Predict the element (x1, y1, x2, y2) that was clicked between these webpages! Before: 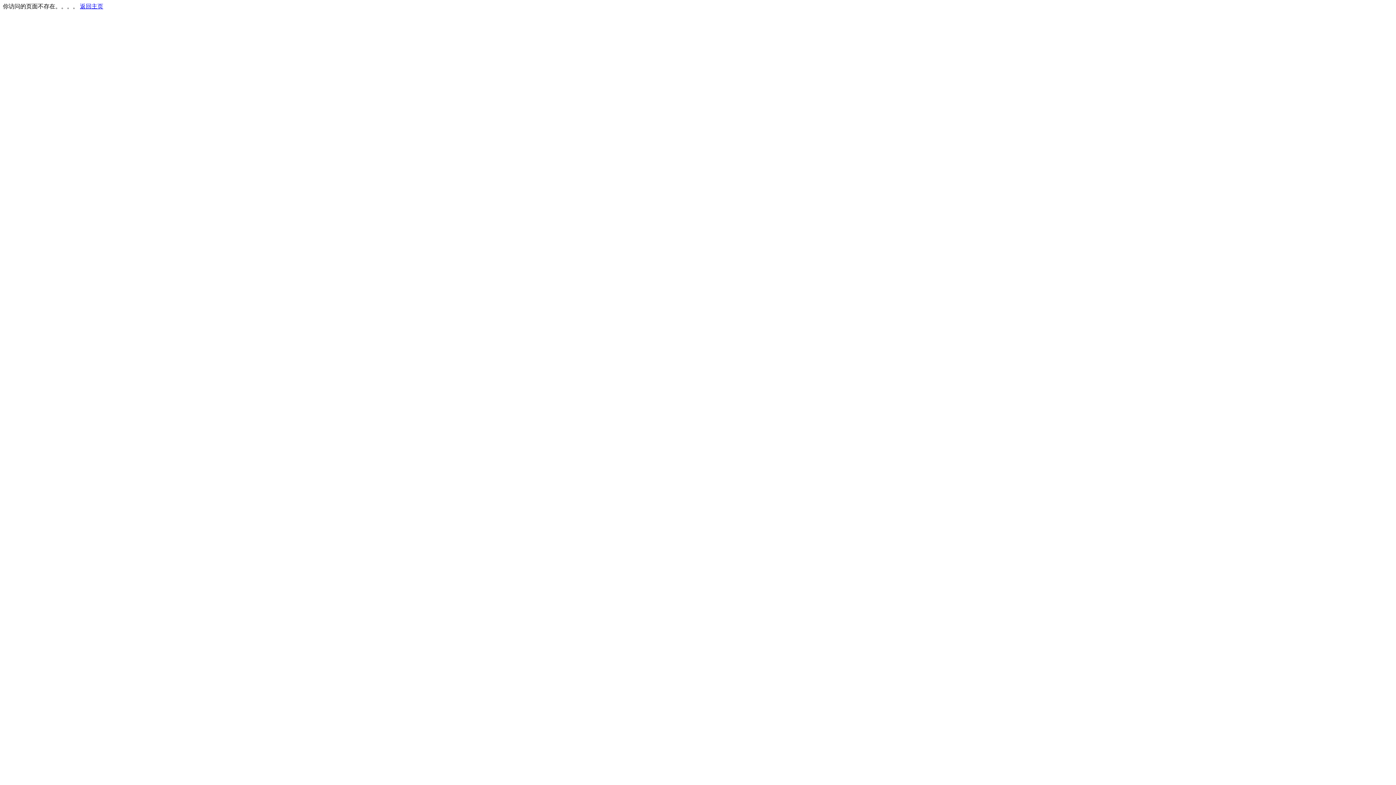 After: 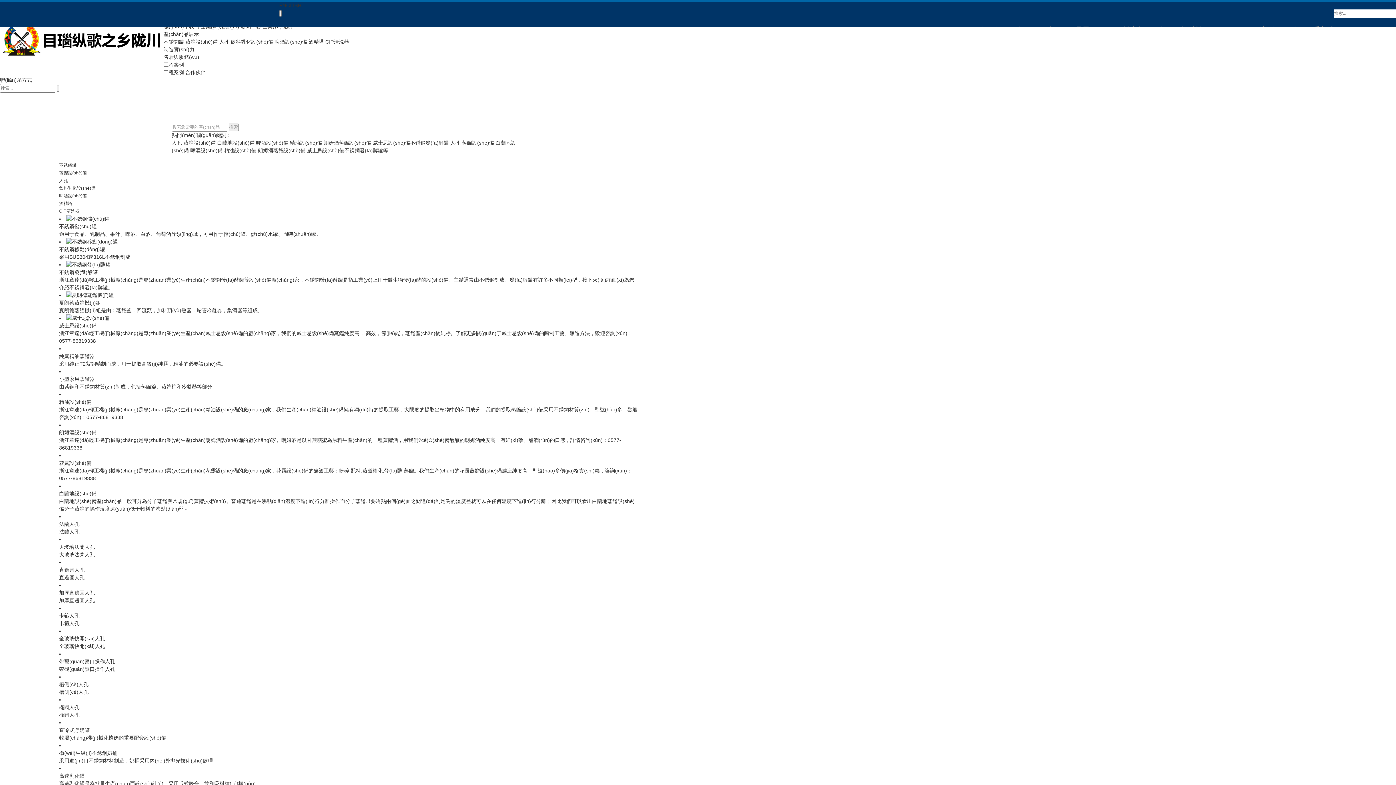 Action: bbox: (80, 3, 103, 9) label: 返回主页